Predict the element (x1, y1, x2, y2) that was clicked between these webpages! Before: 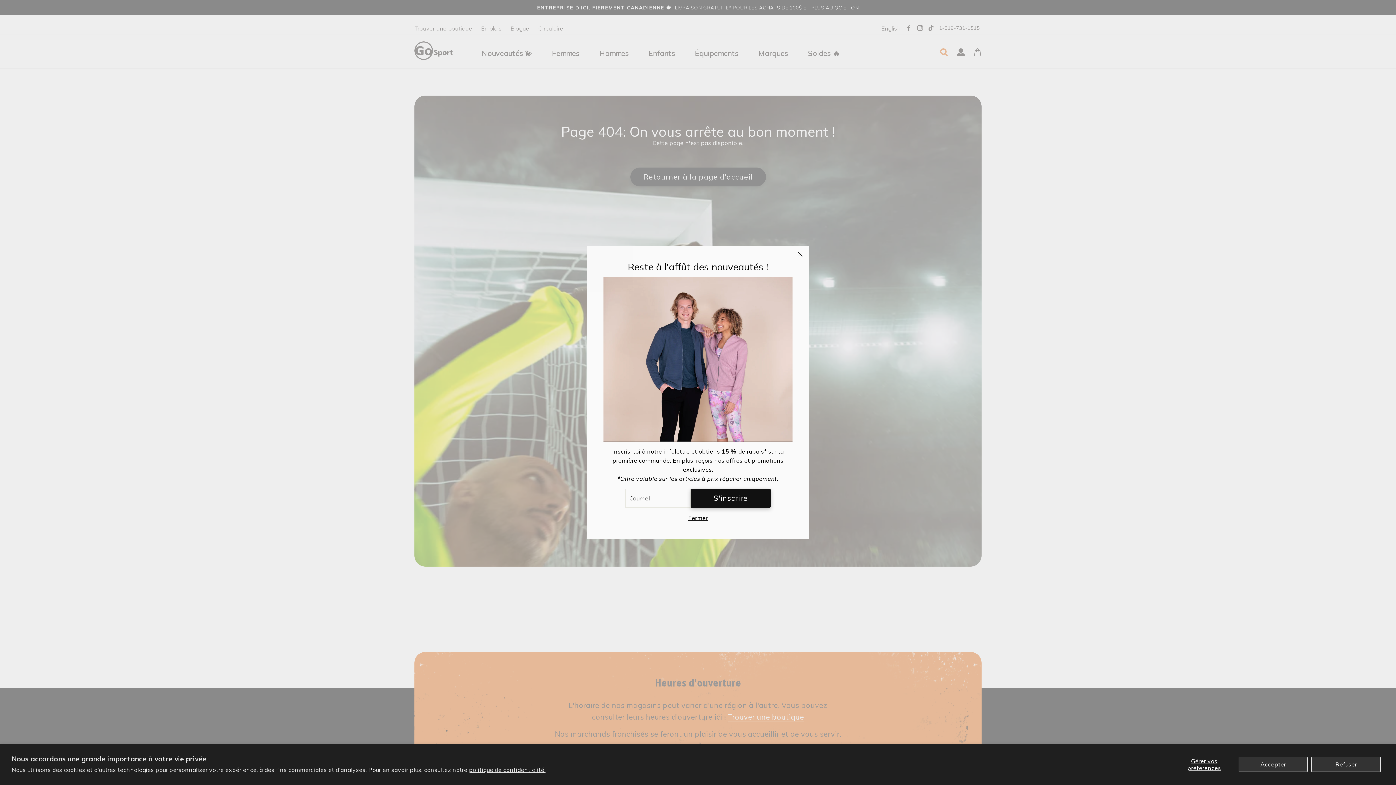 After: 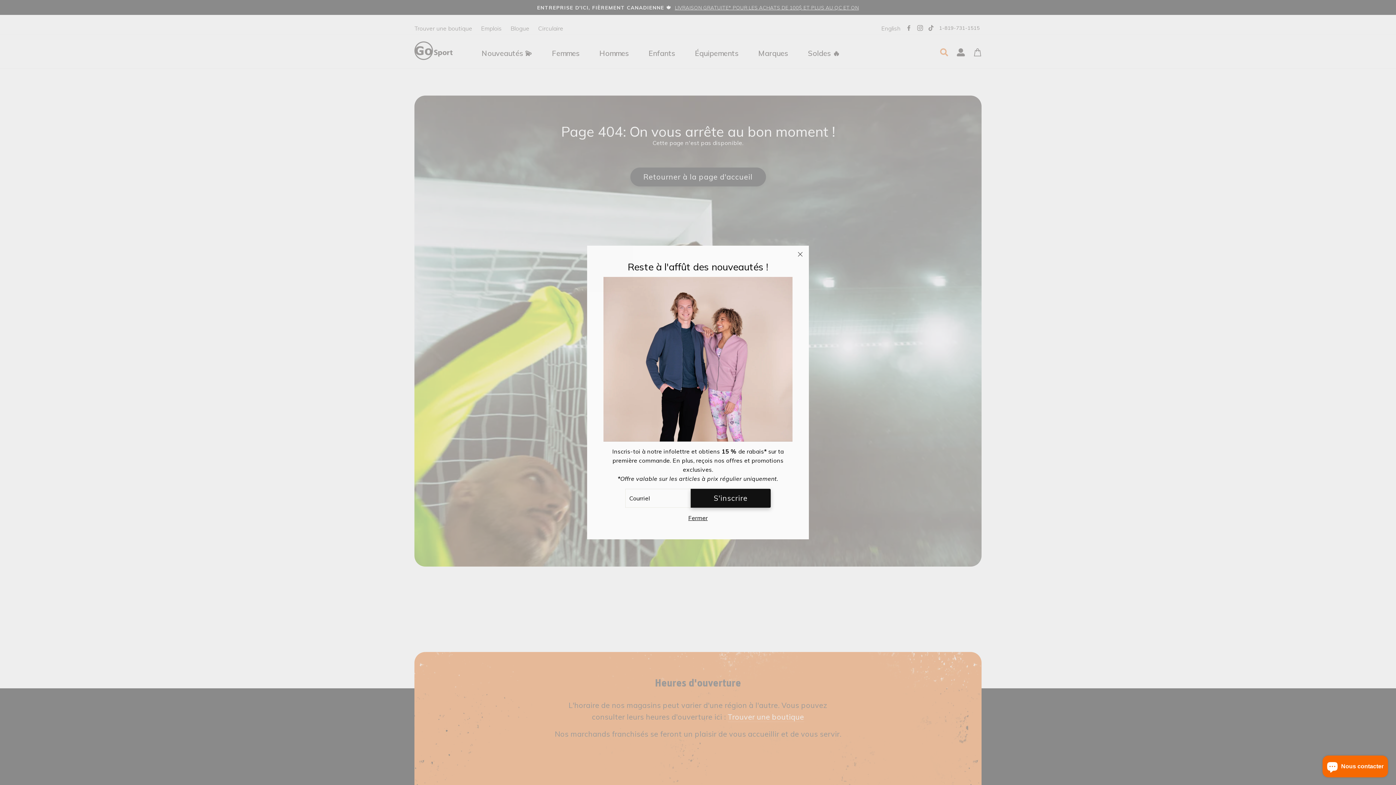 Action: bbox: (1311, 757, 1381, 772) label: Refuser